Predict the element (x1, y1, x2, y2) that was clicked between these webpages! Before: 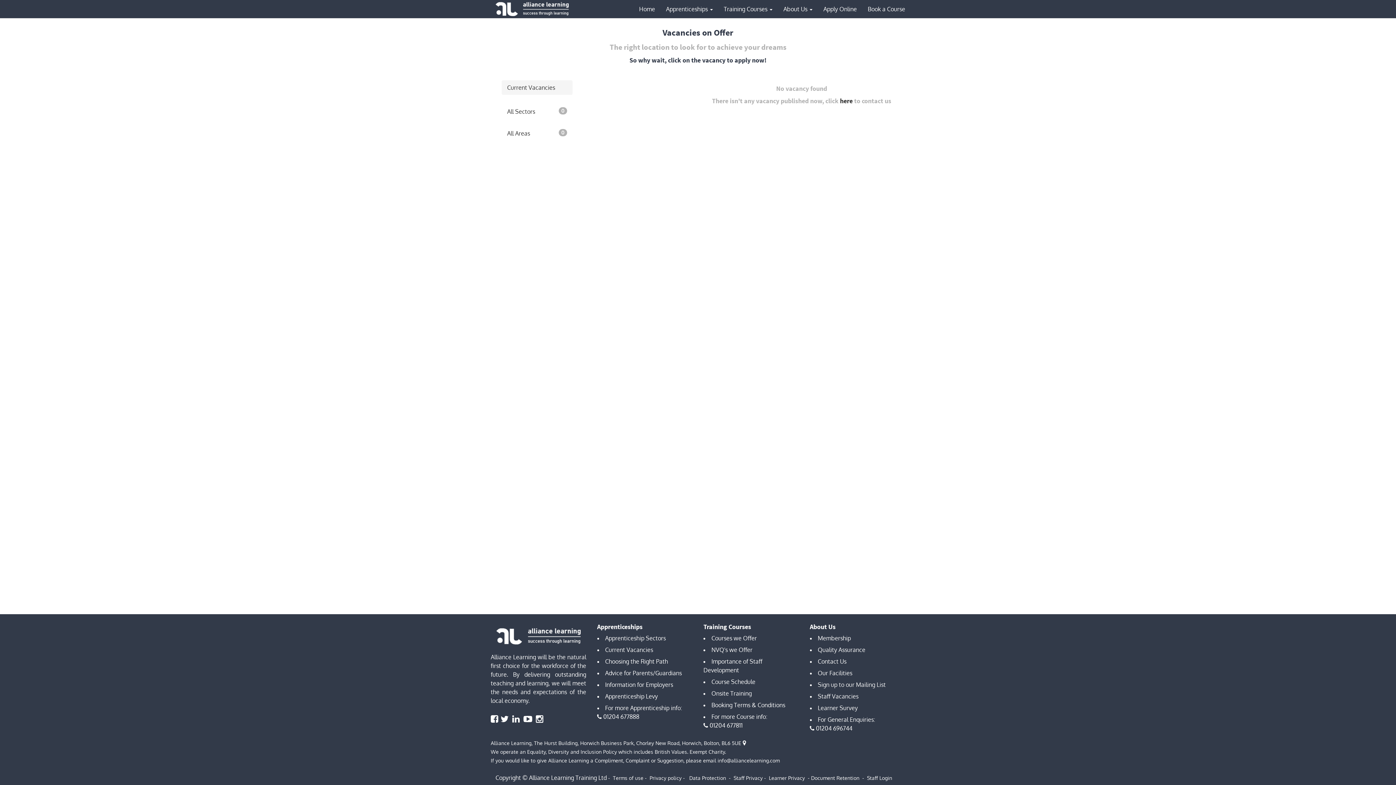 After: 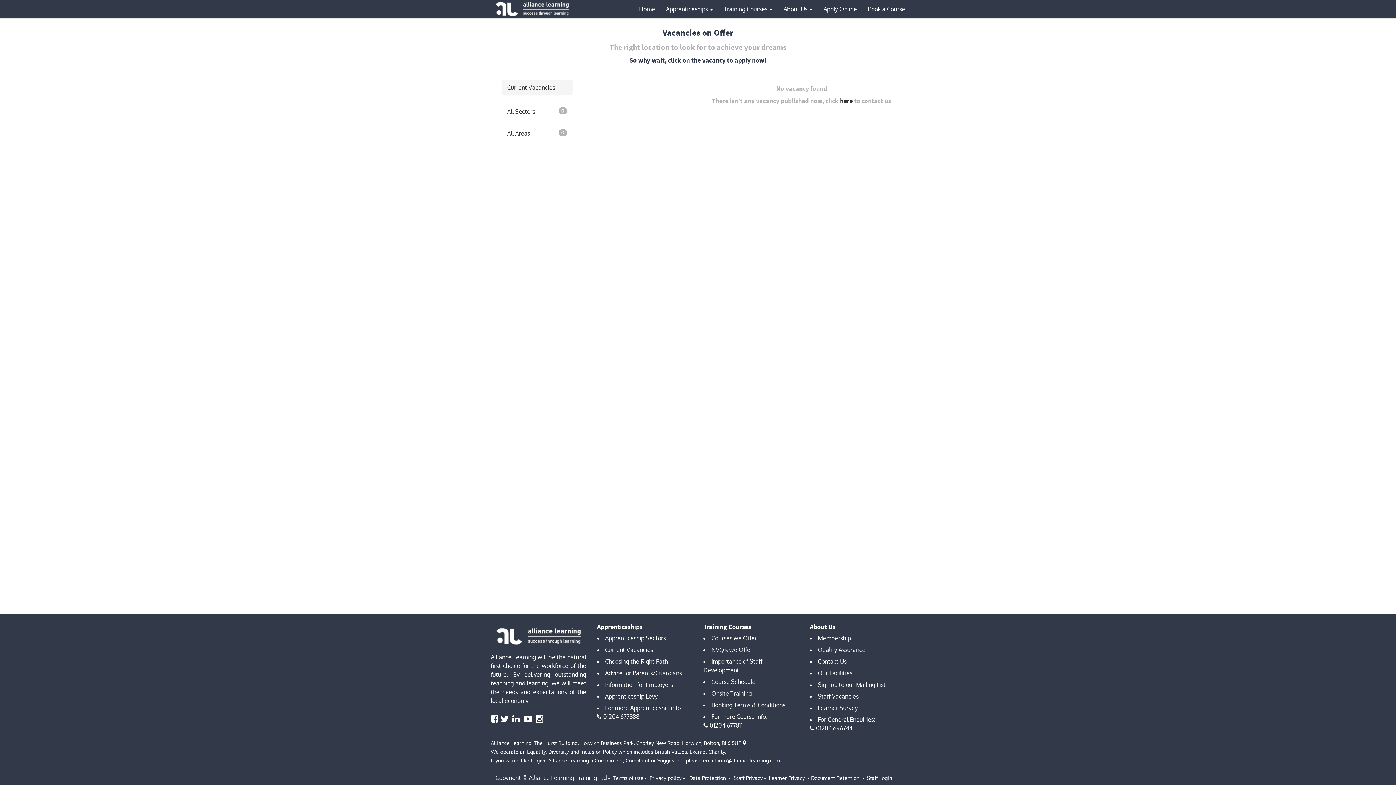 Action: bbox: (818, 704, 858, 712) label: Learner Survey